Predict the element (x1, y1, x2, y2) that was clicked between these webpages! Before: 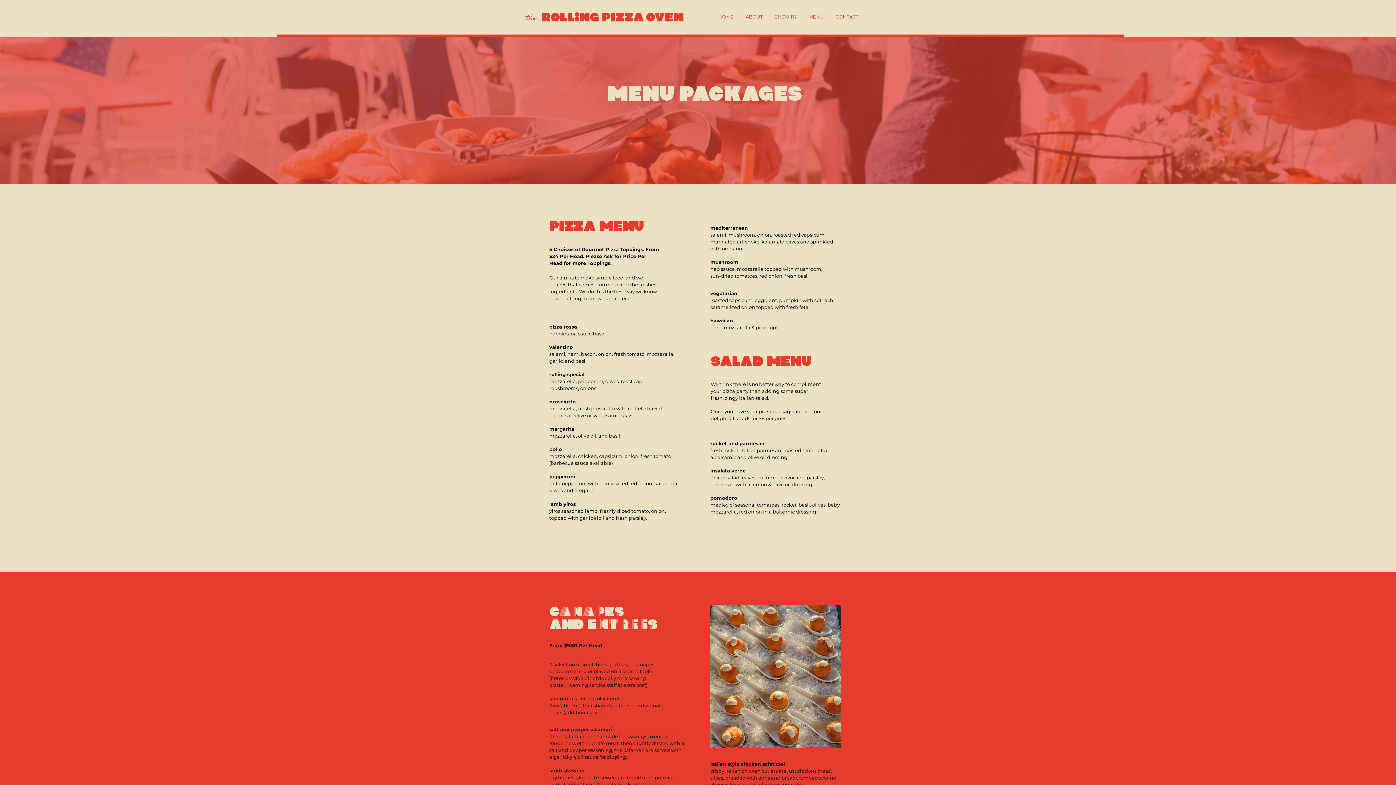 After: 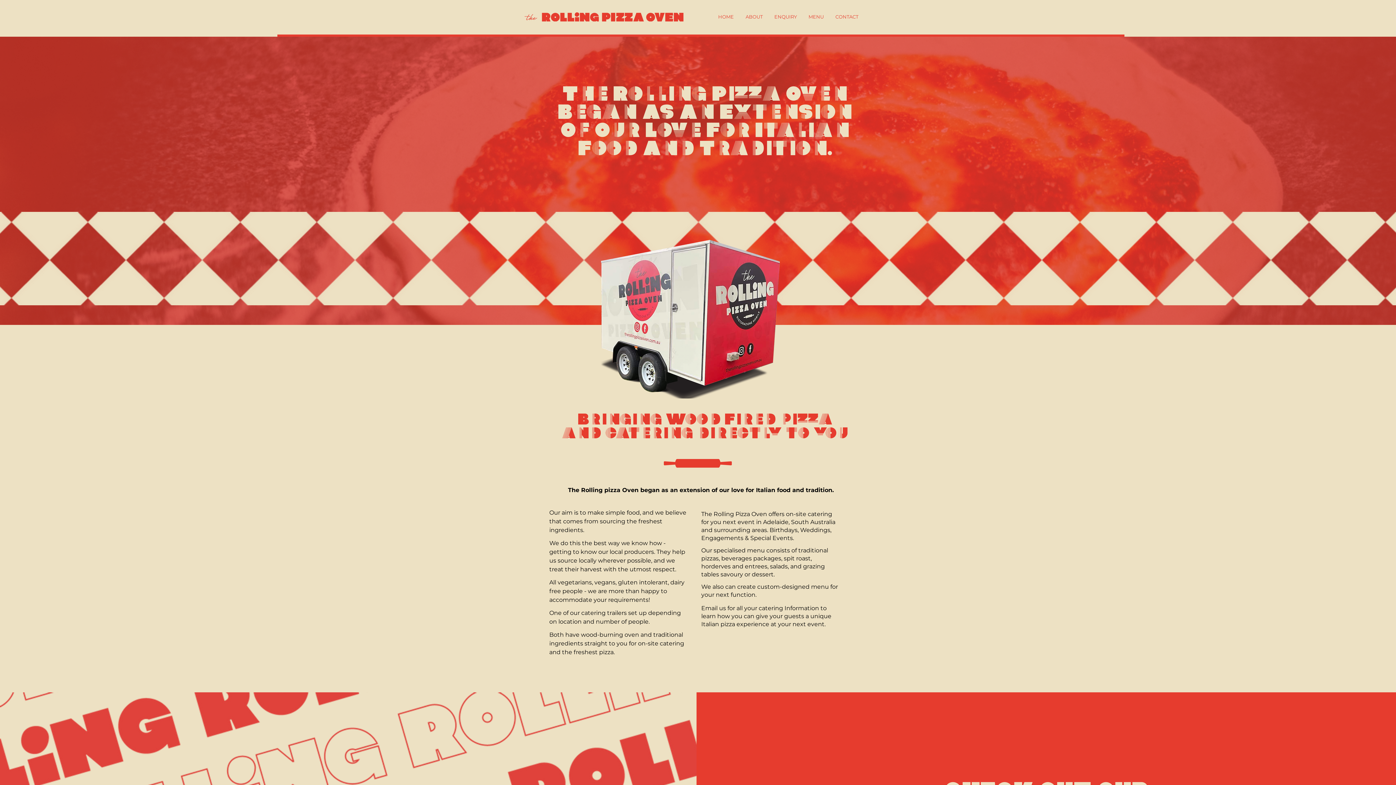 Action: bbox: (524, 12, 683, 21)